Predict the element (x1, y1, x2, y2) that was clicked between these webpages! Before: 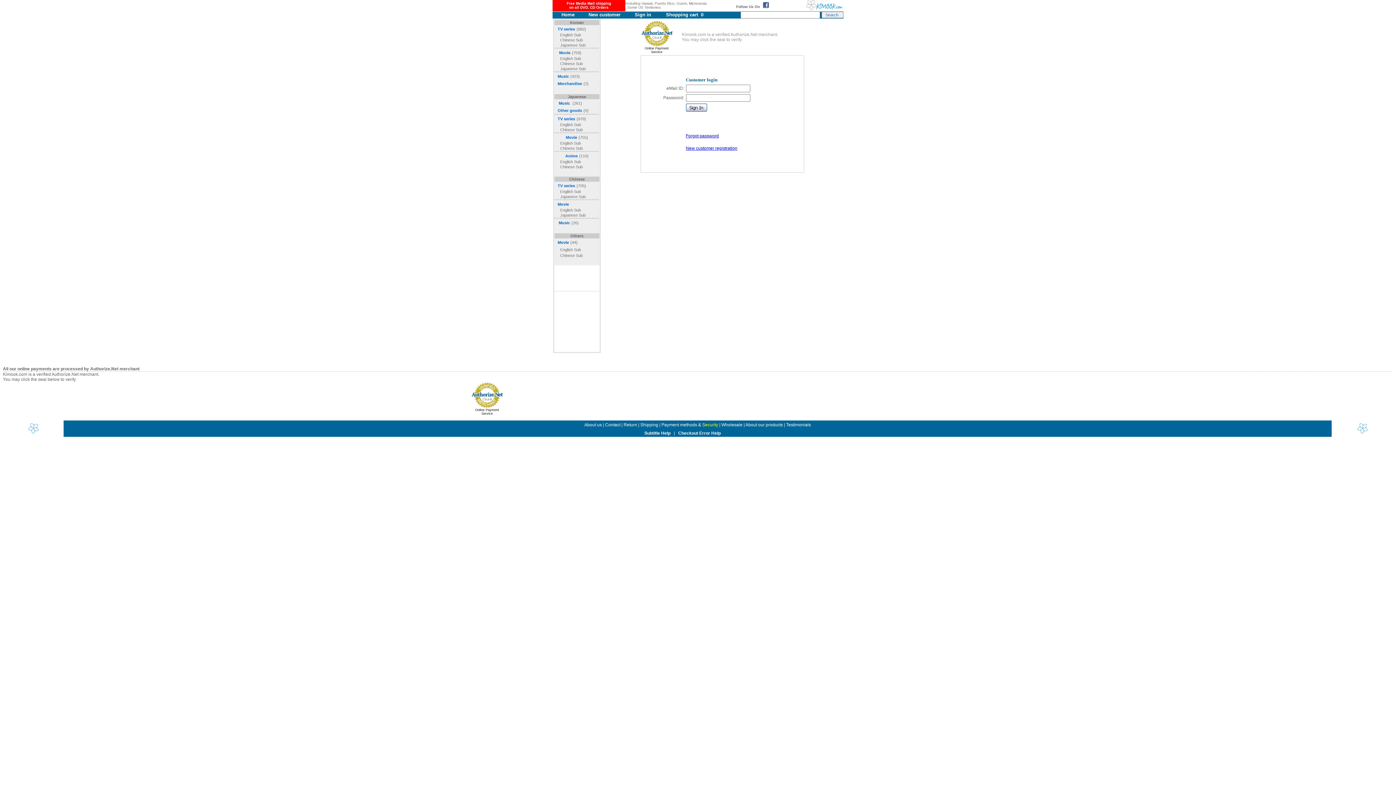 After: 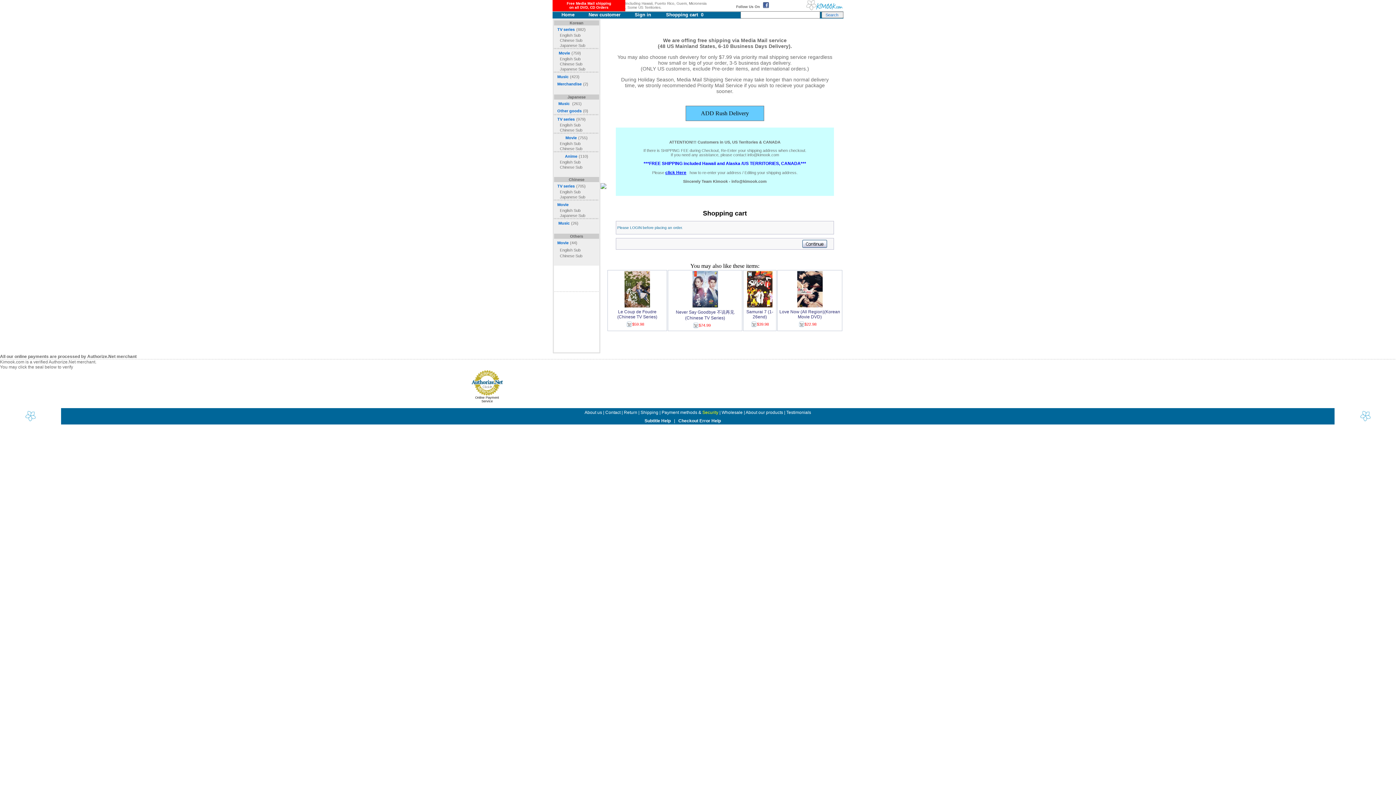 Action: bbox: (666, 12, 703, 17) label: Shopping cart  0